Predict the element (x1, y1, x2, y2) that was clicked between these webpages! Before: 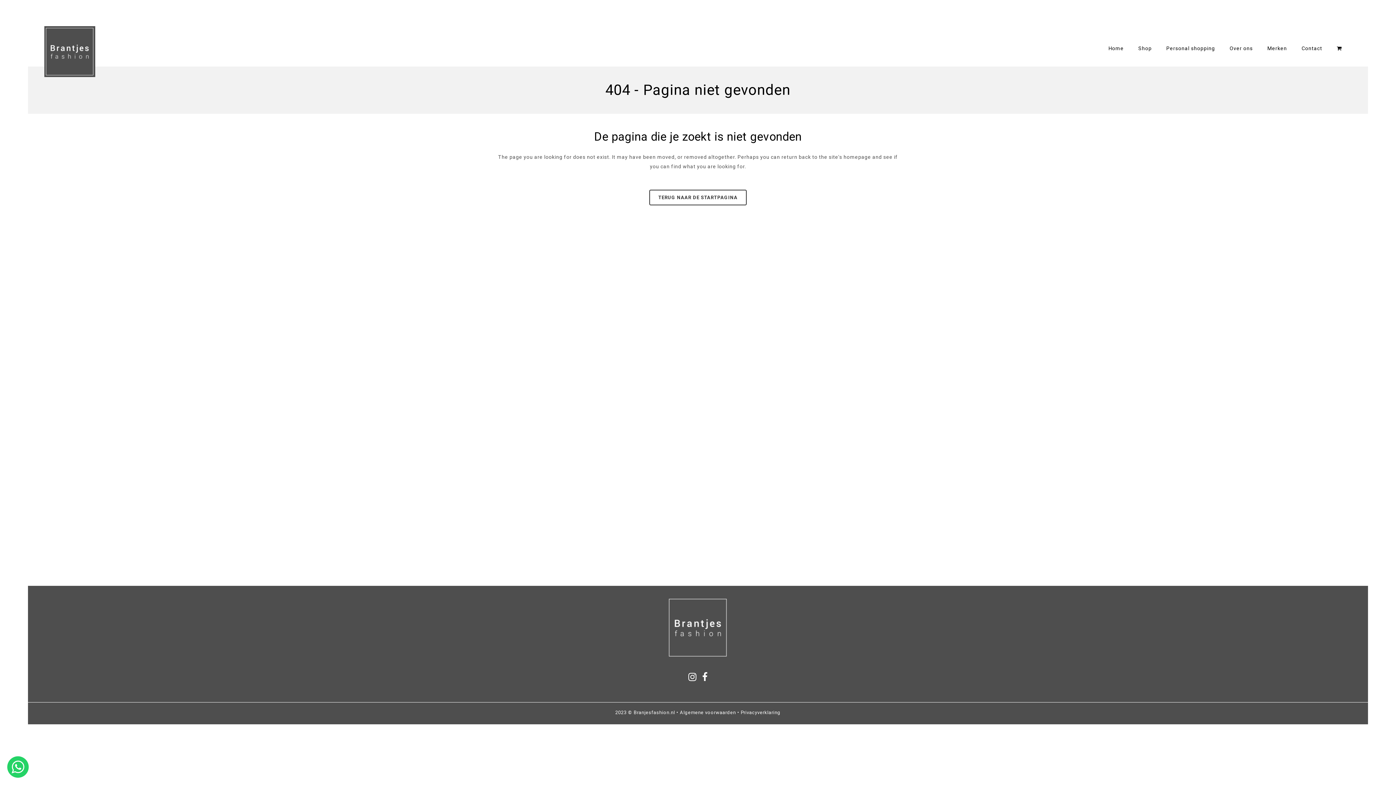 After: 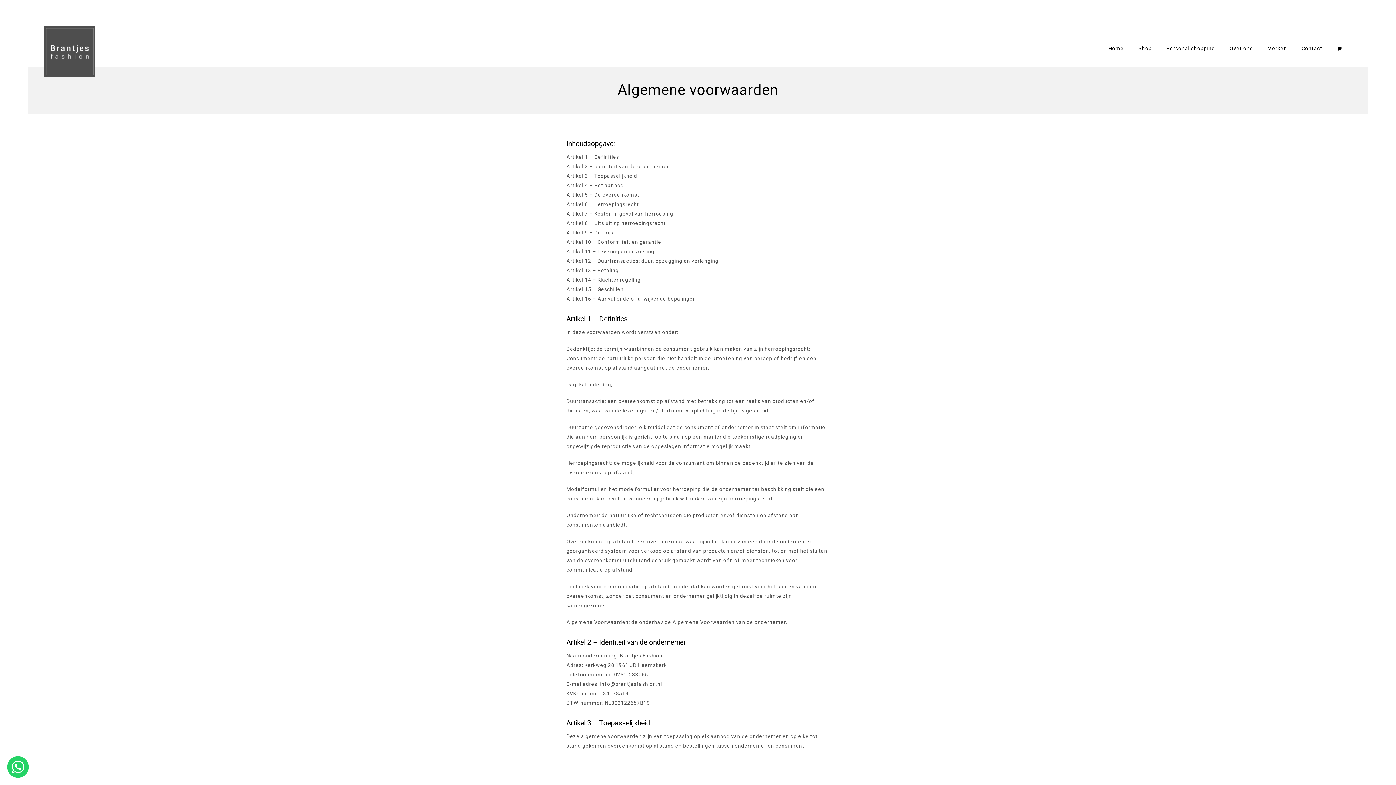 Action: label: Algemene voorwaarden bbox: (680, 710, 736, 715)